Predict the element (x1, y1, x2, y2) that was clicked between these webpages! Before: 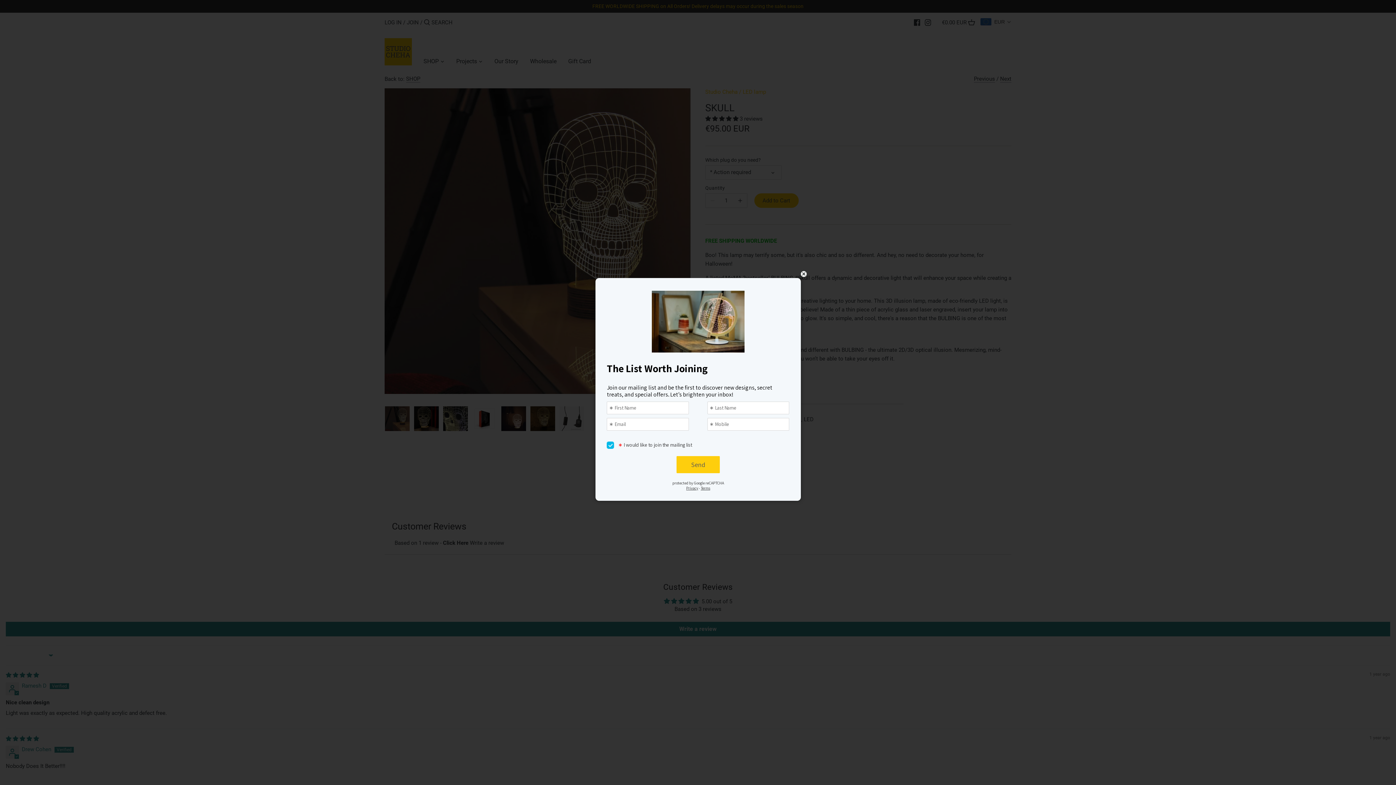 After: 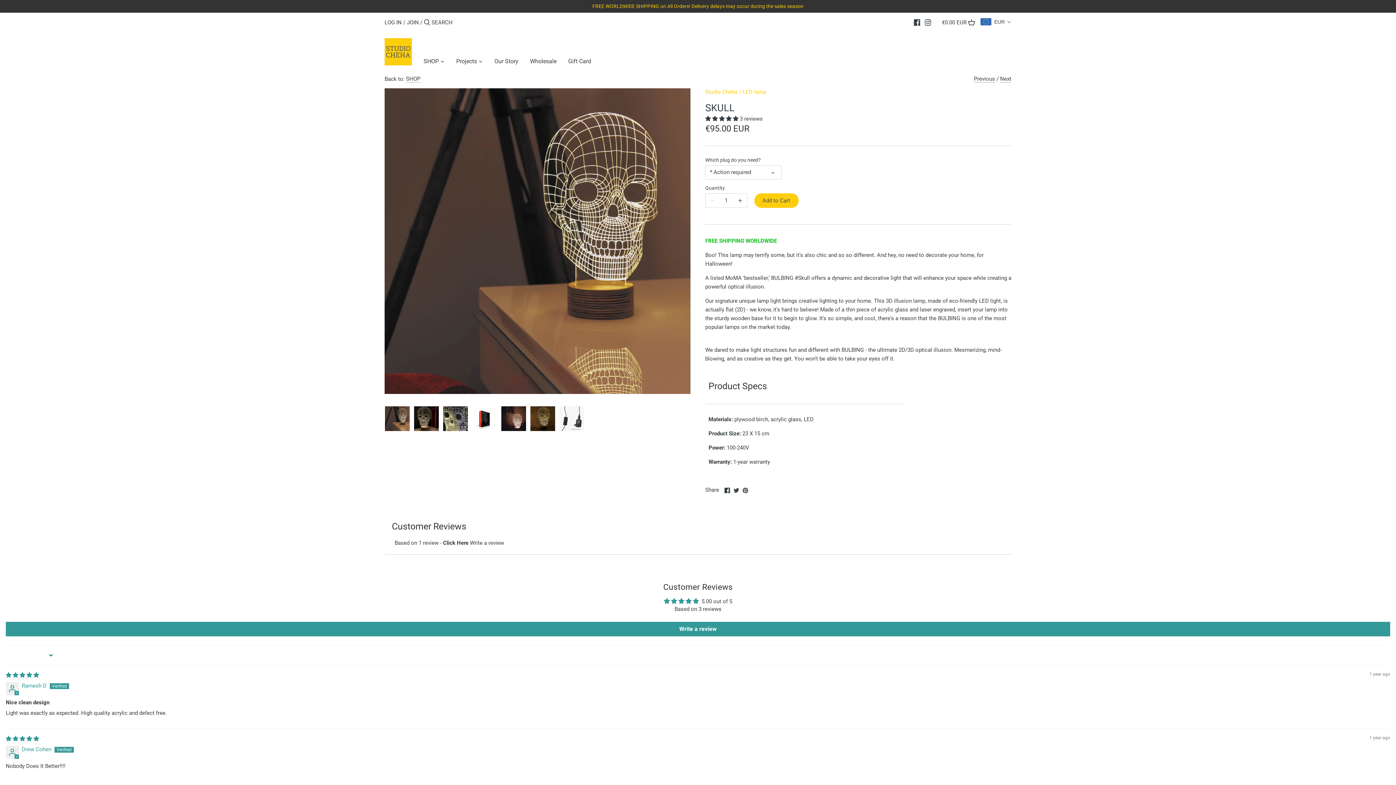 Action: label: close bbox: (799, 269, 808, 278)